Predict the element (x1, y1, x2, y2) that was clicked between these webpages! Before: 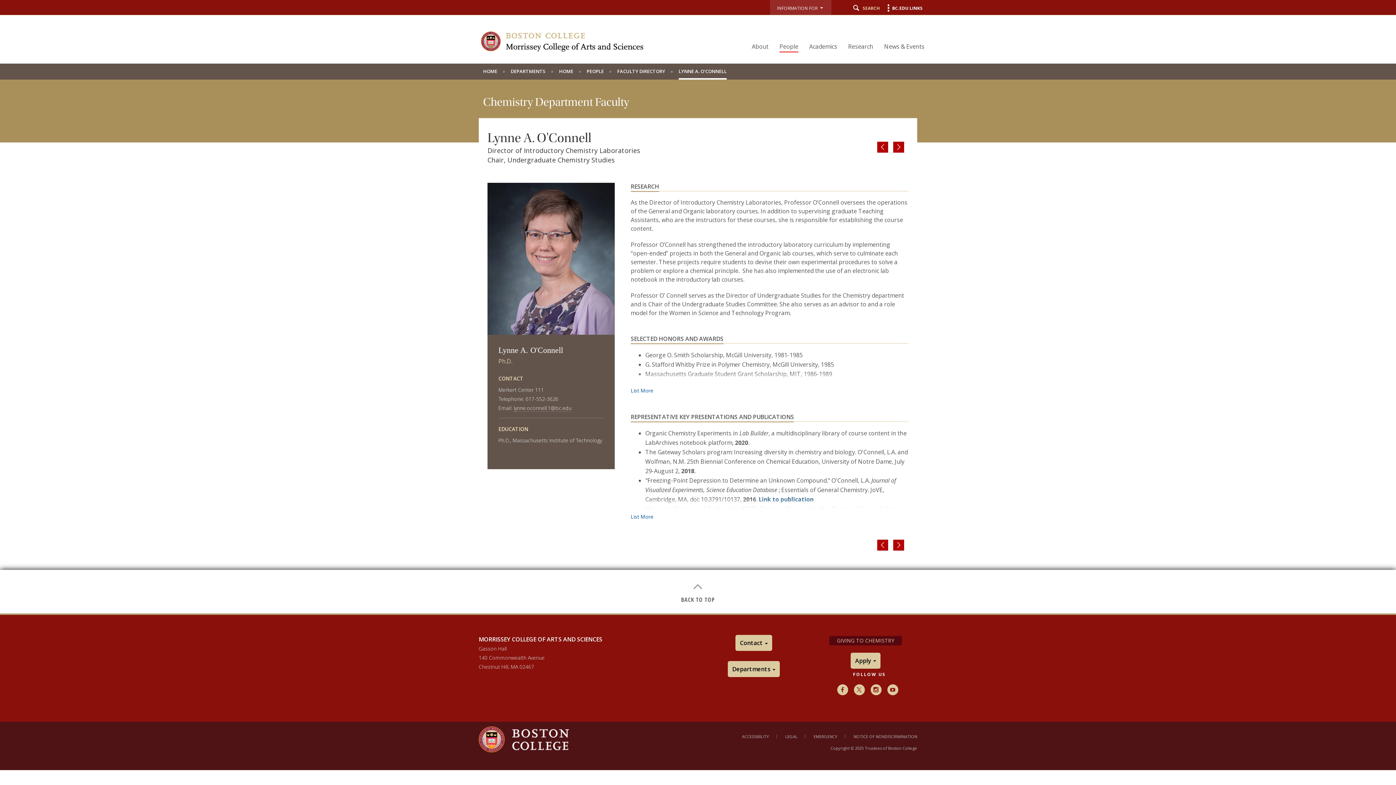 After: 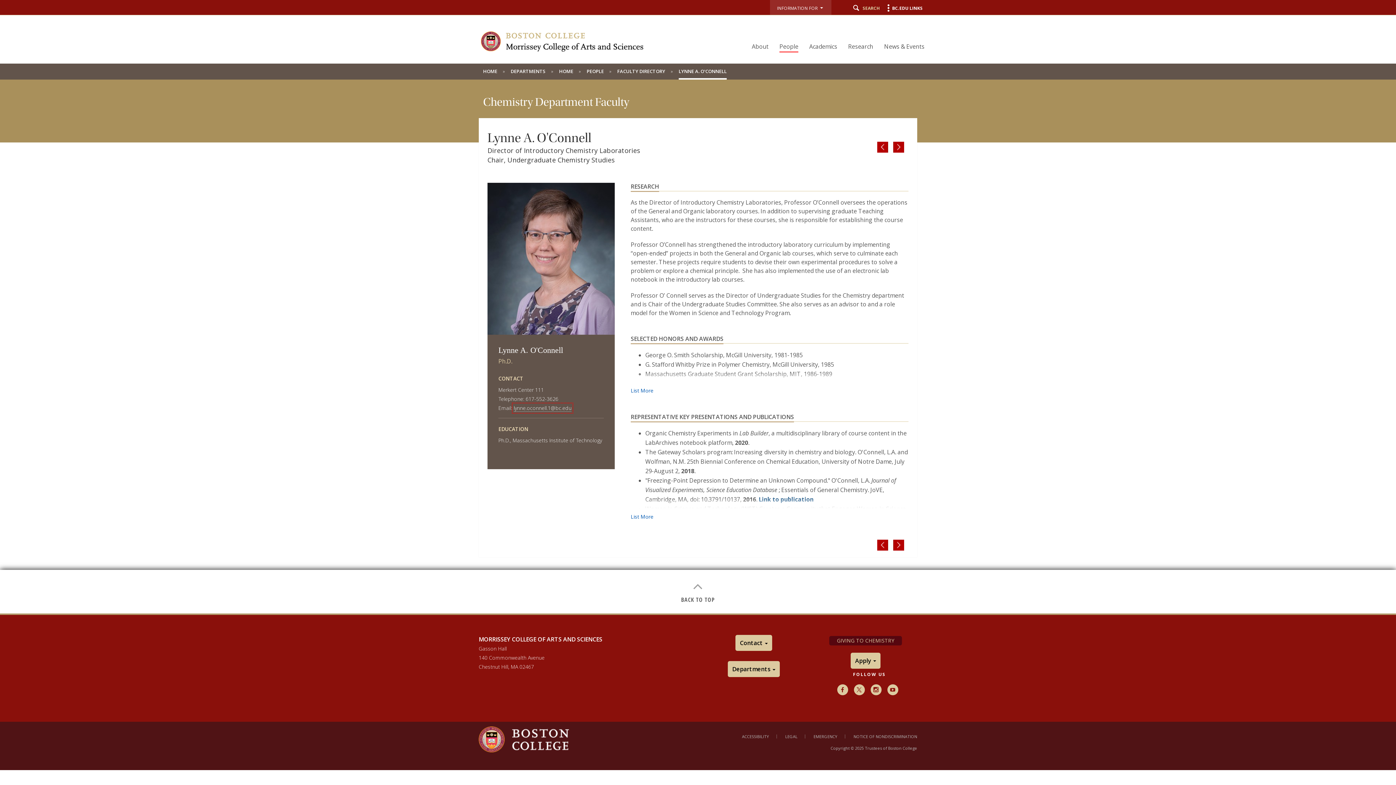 Action: label: lynne.oconnell.1@bc.edu bbox: (513, 404, 571, 412)